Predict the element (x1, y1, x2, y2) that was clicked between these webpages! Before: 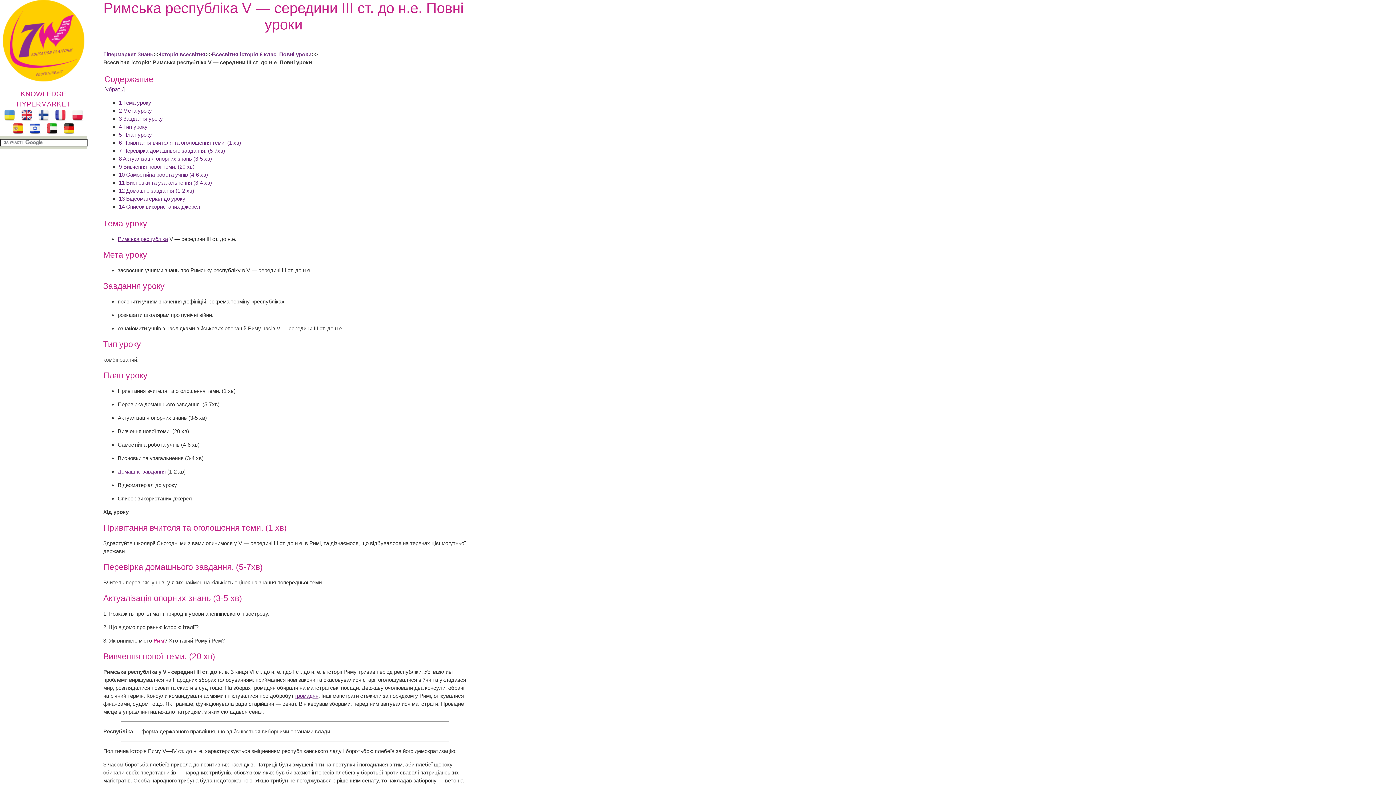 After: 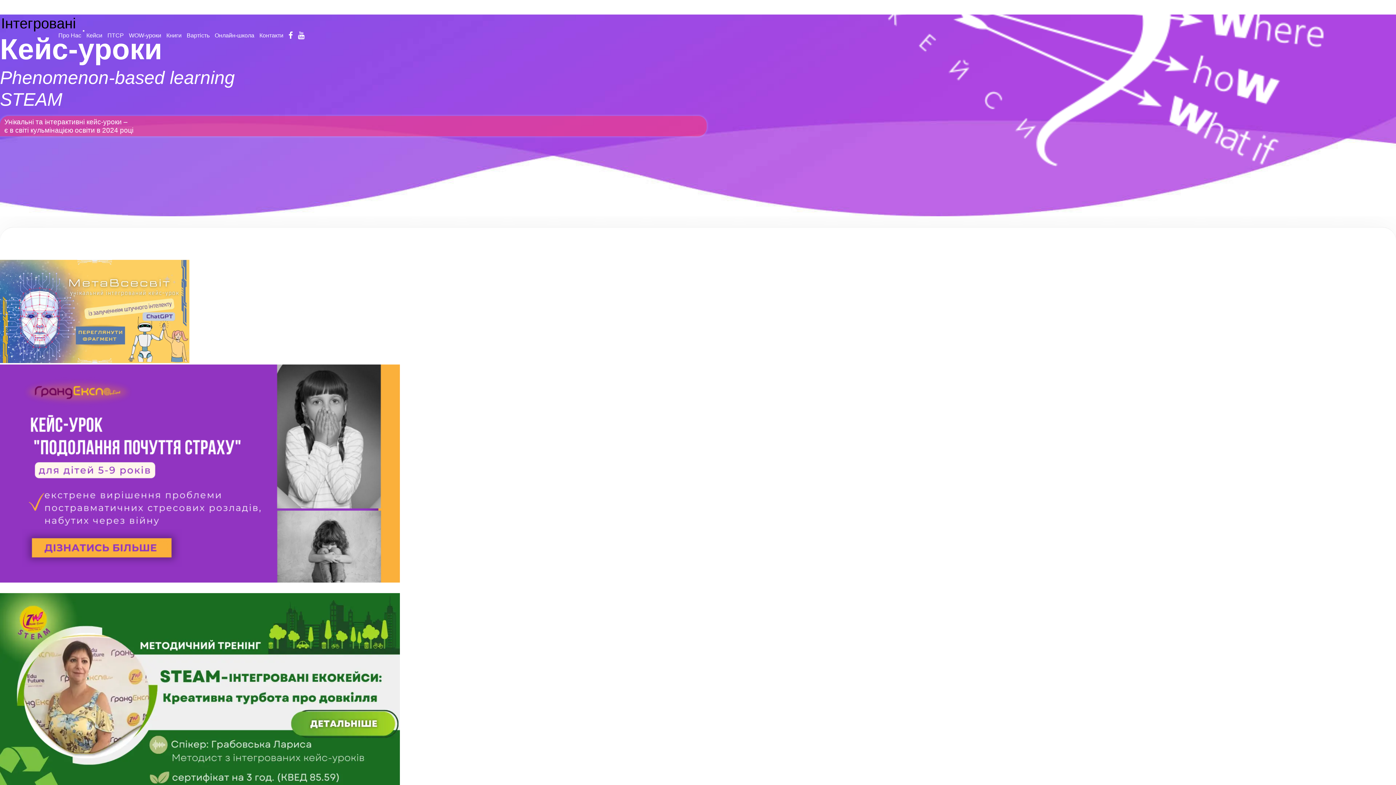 Action: bbox: (103, 51, 153, 57) label: Гіпермаркет Знань